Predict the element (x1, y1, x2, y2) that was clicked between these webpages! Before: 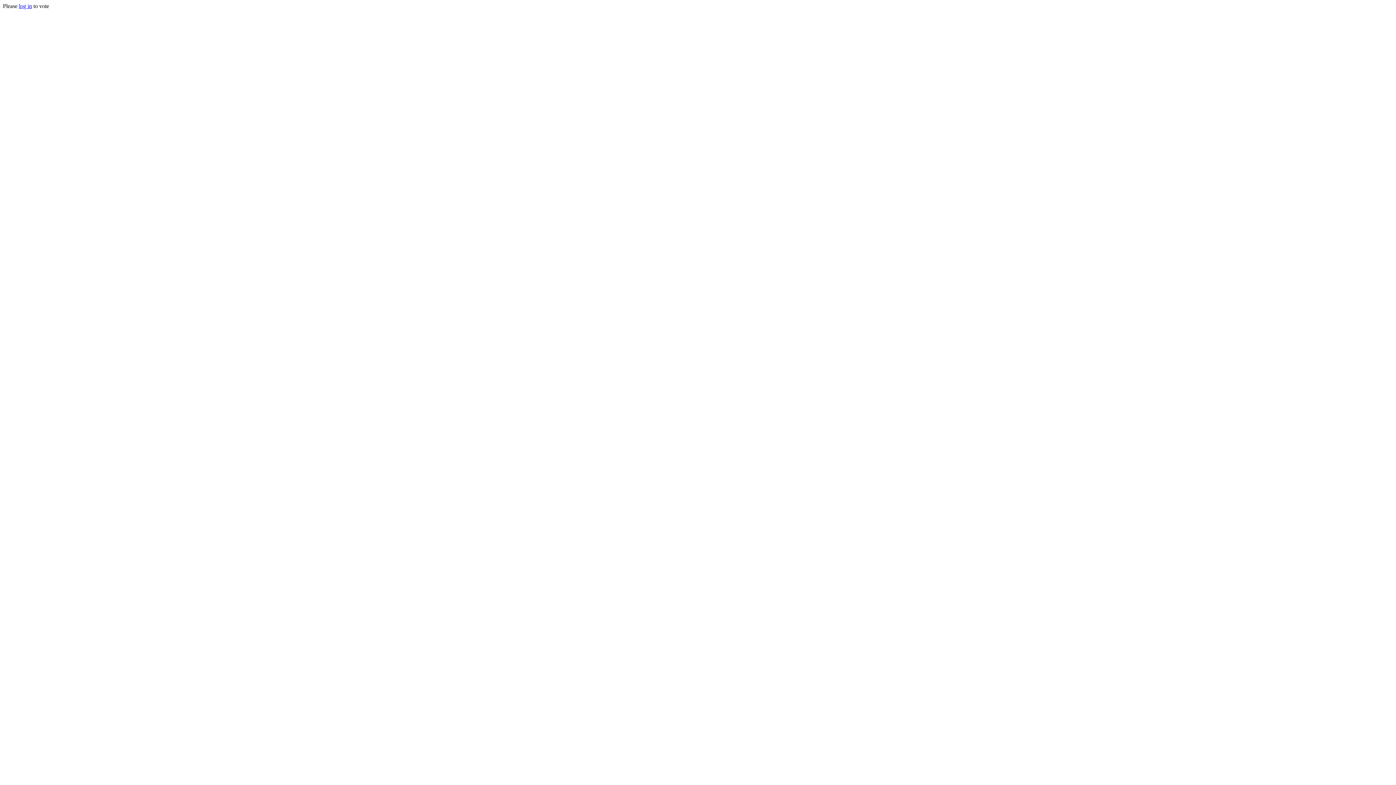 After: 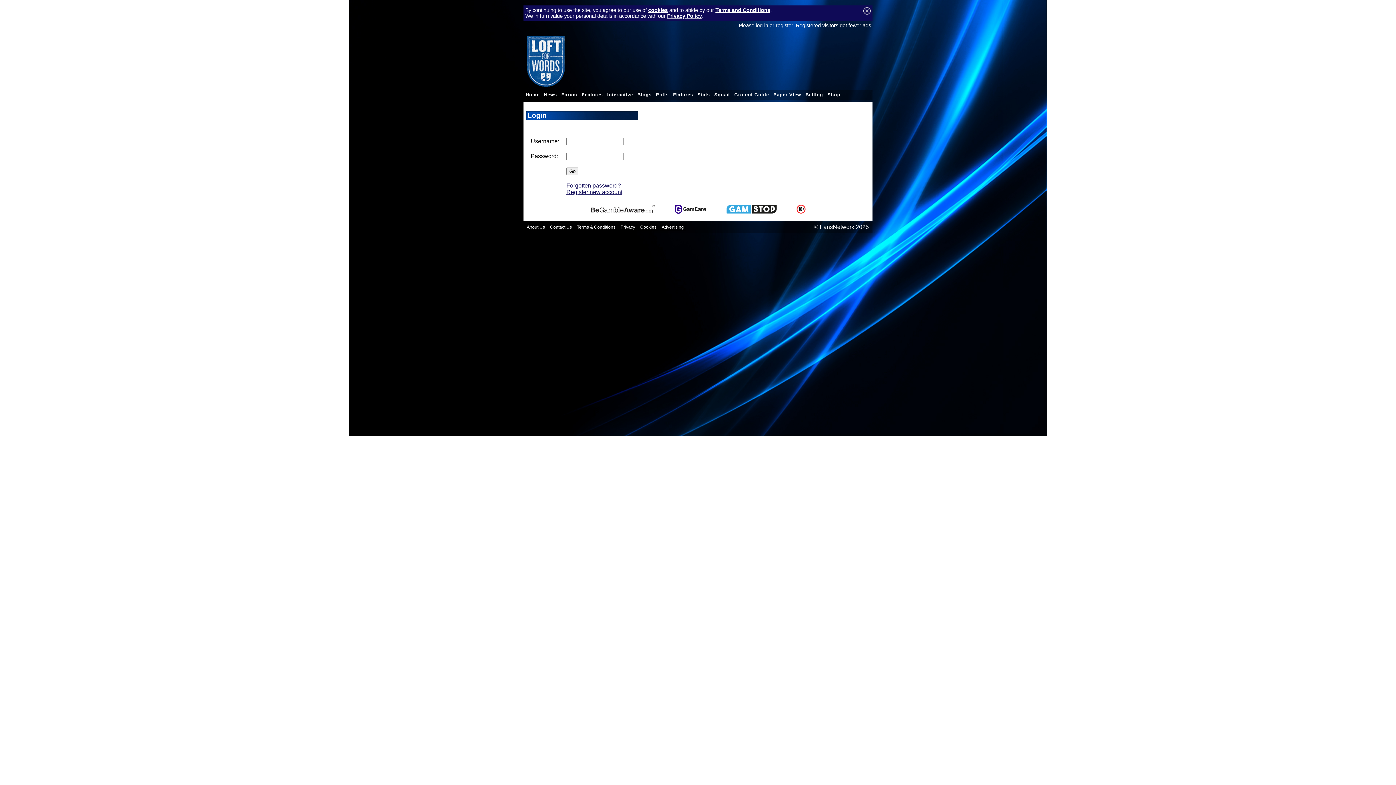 Action: label: log in bbox: (18, 2, 32, 9)